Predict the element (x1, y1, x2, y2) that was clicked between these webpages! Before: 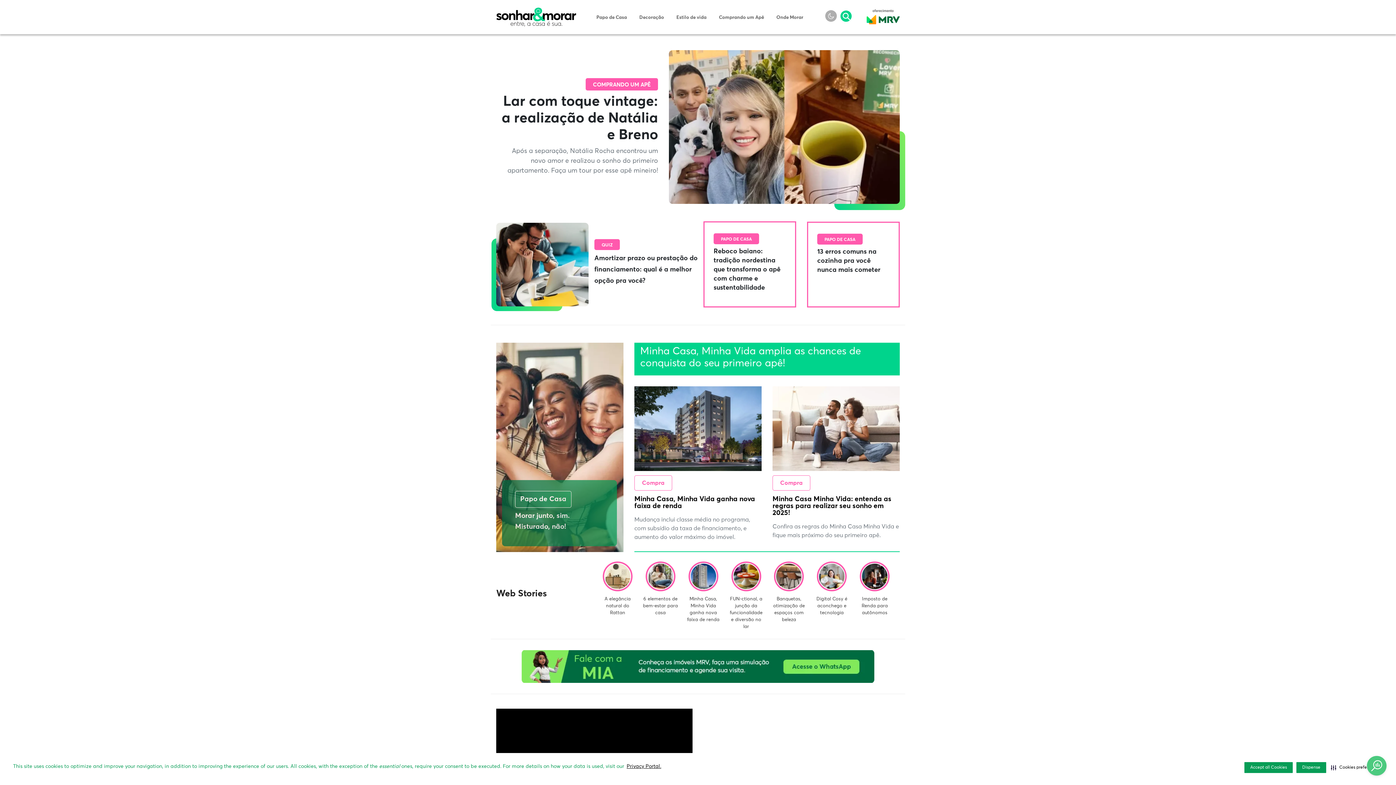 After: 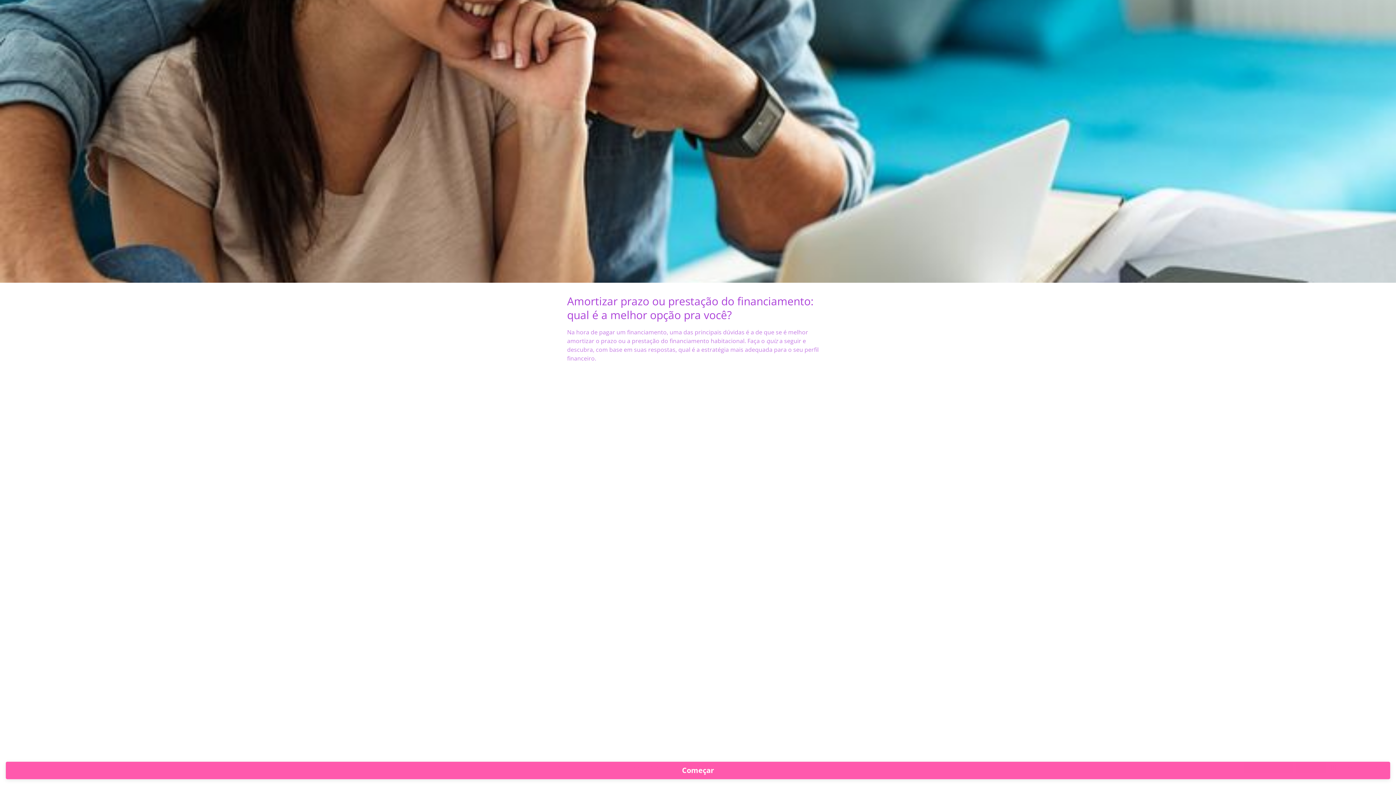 Action: bbox: (496, 261, 588, 267)